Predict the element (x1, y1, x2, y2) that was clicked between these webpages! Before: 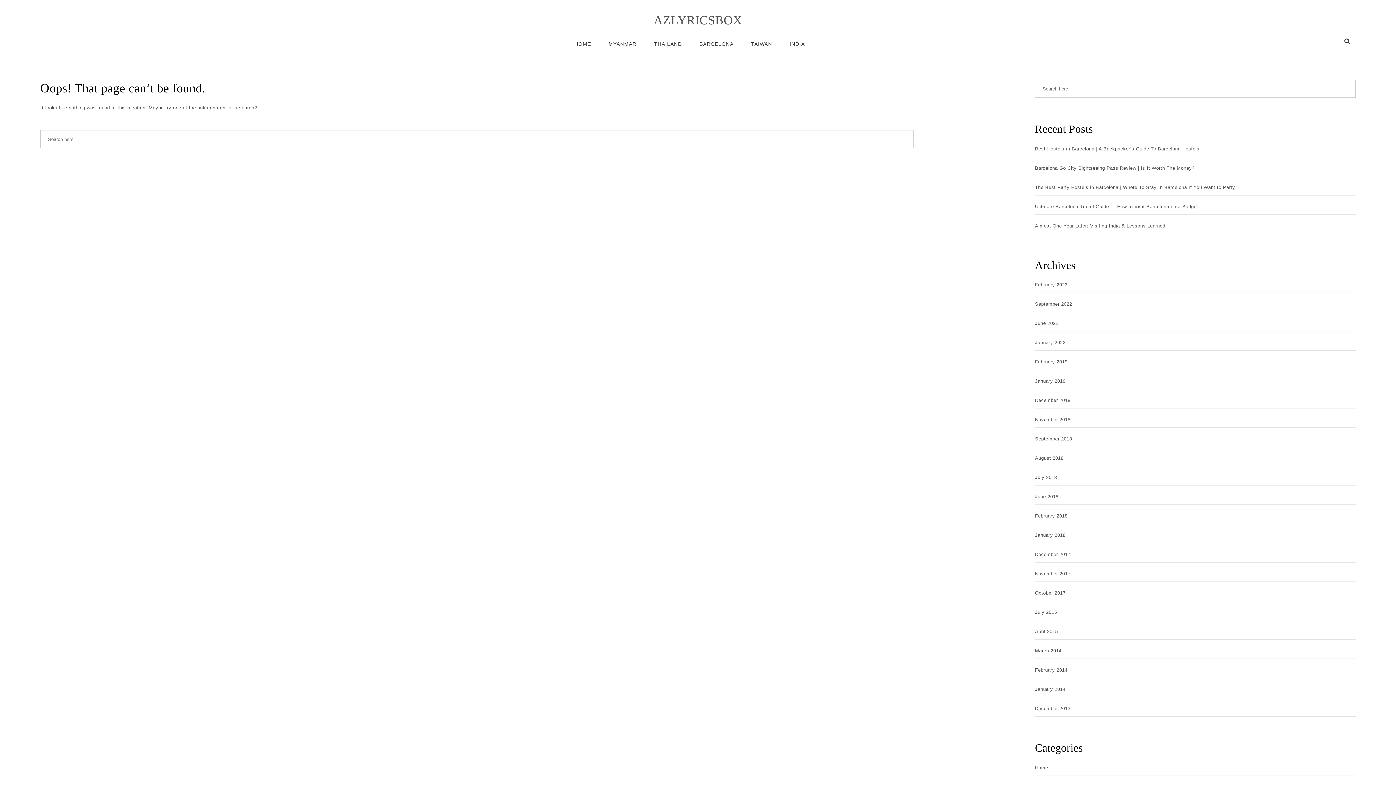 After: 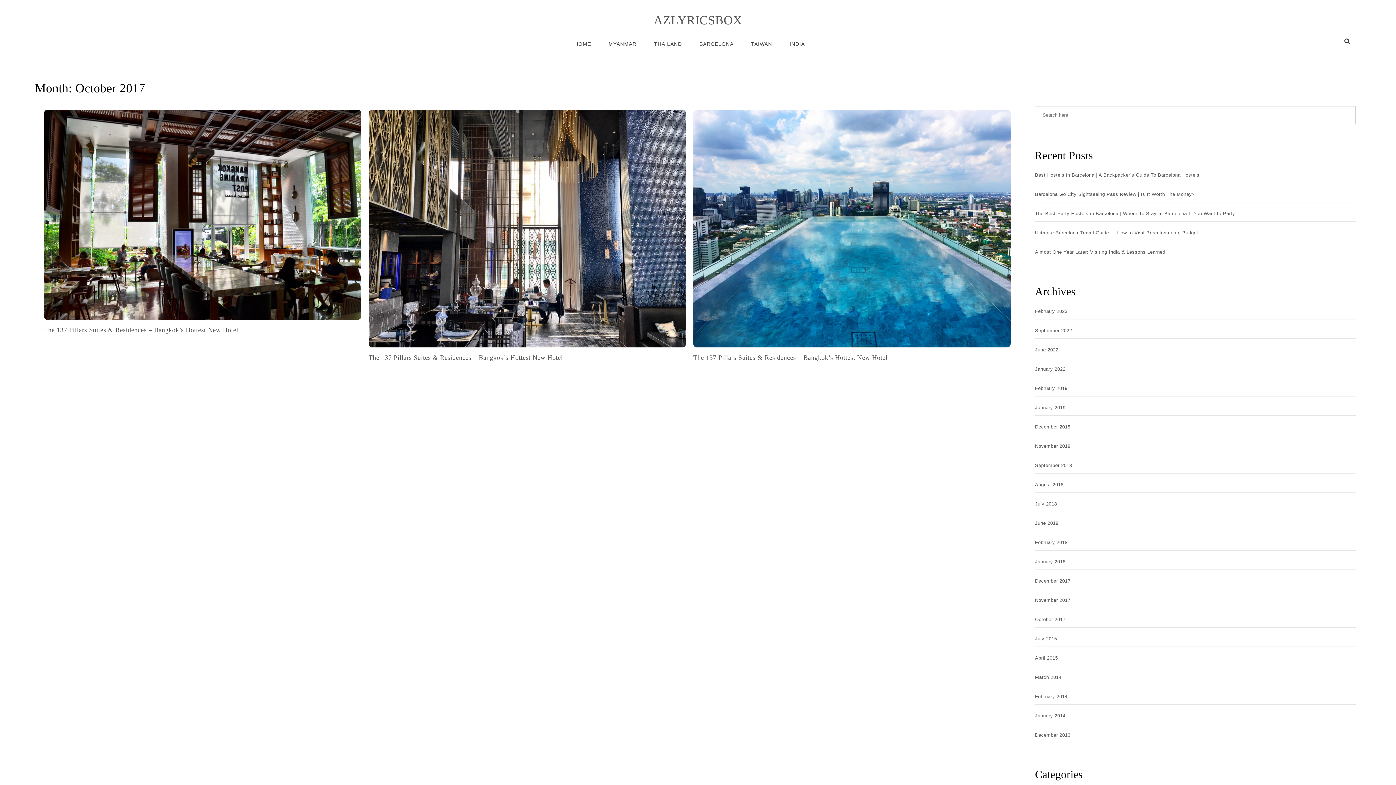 Action: label: October 2017 bbox: (1035, 589, 1065, 597)